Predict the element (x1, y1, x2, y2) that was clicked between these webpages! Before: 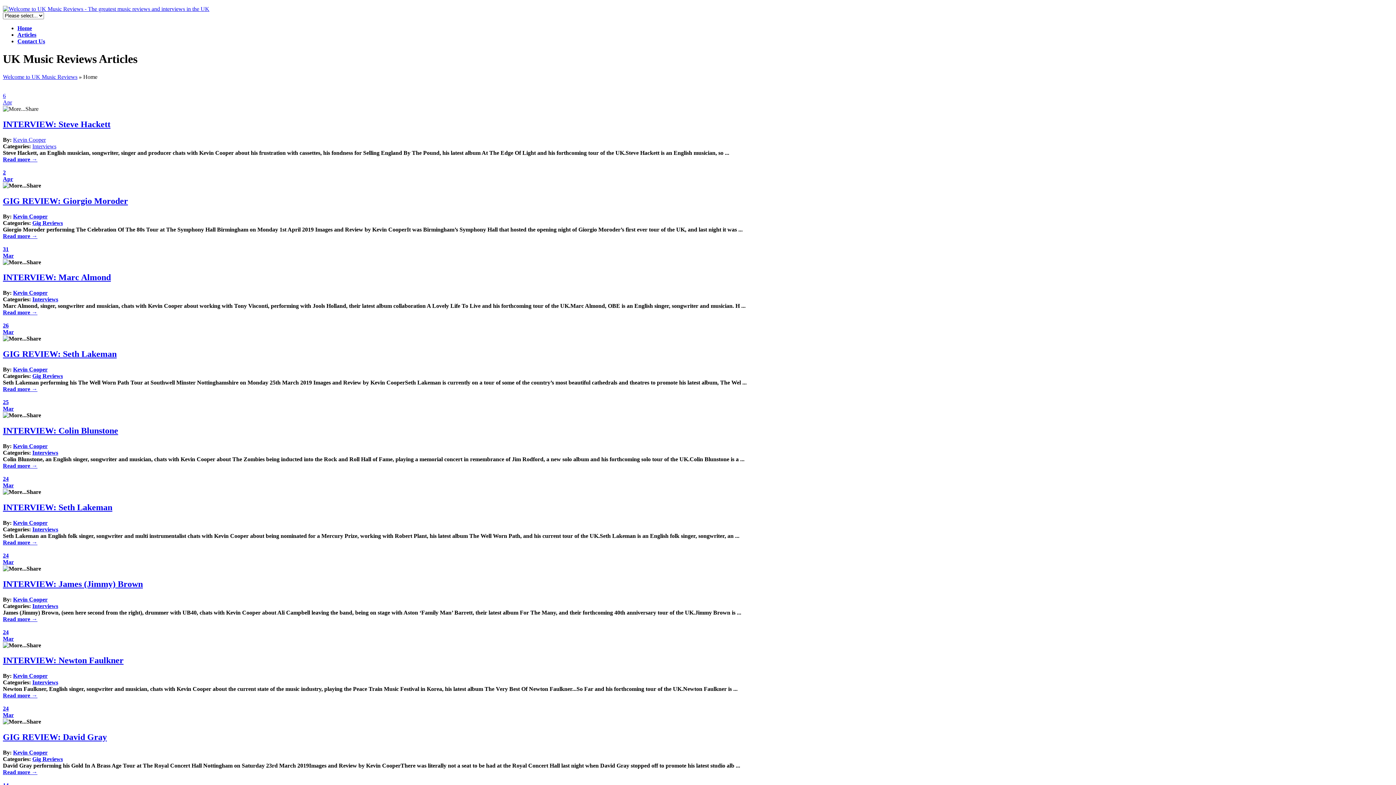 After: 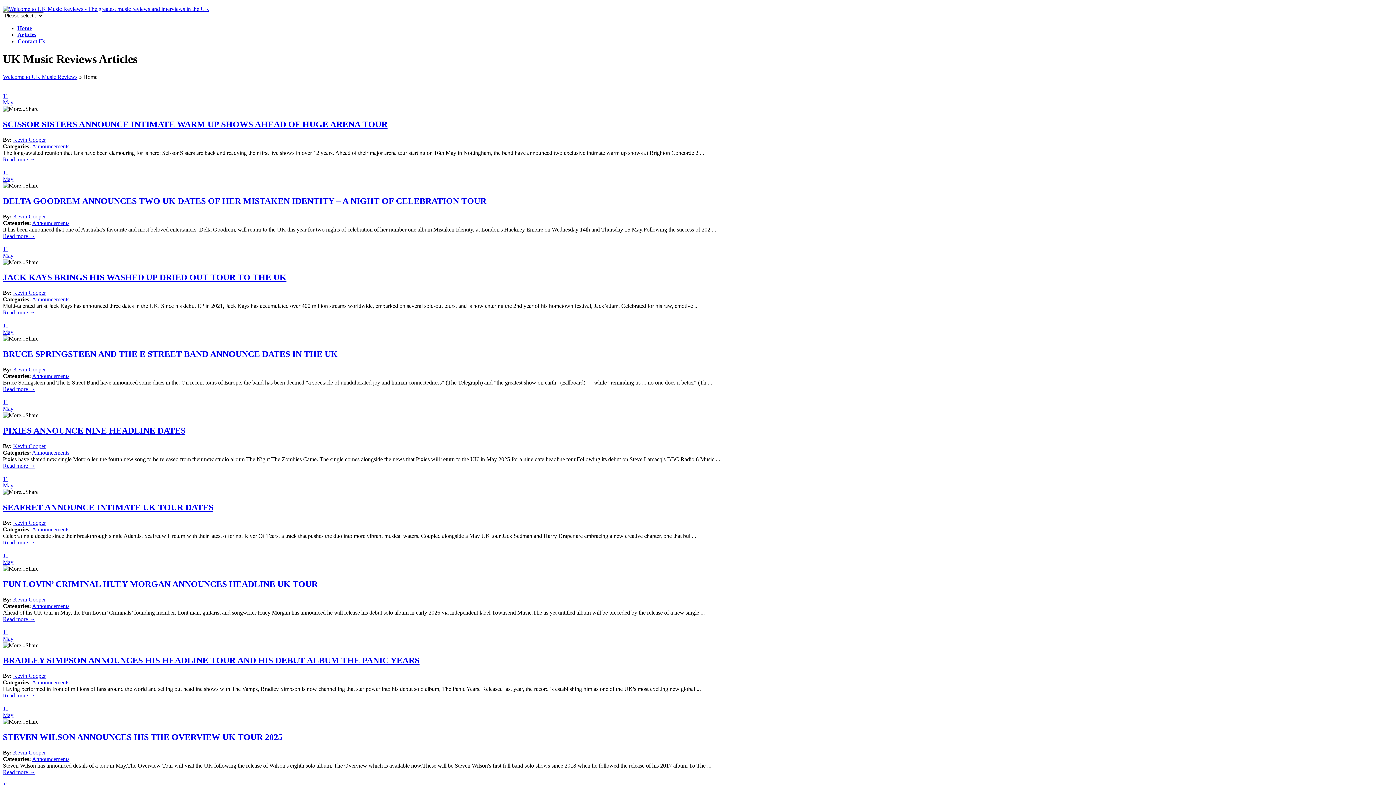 Action: bbox: (13, 596, 47, 602) label: Kevin Cooper